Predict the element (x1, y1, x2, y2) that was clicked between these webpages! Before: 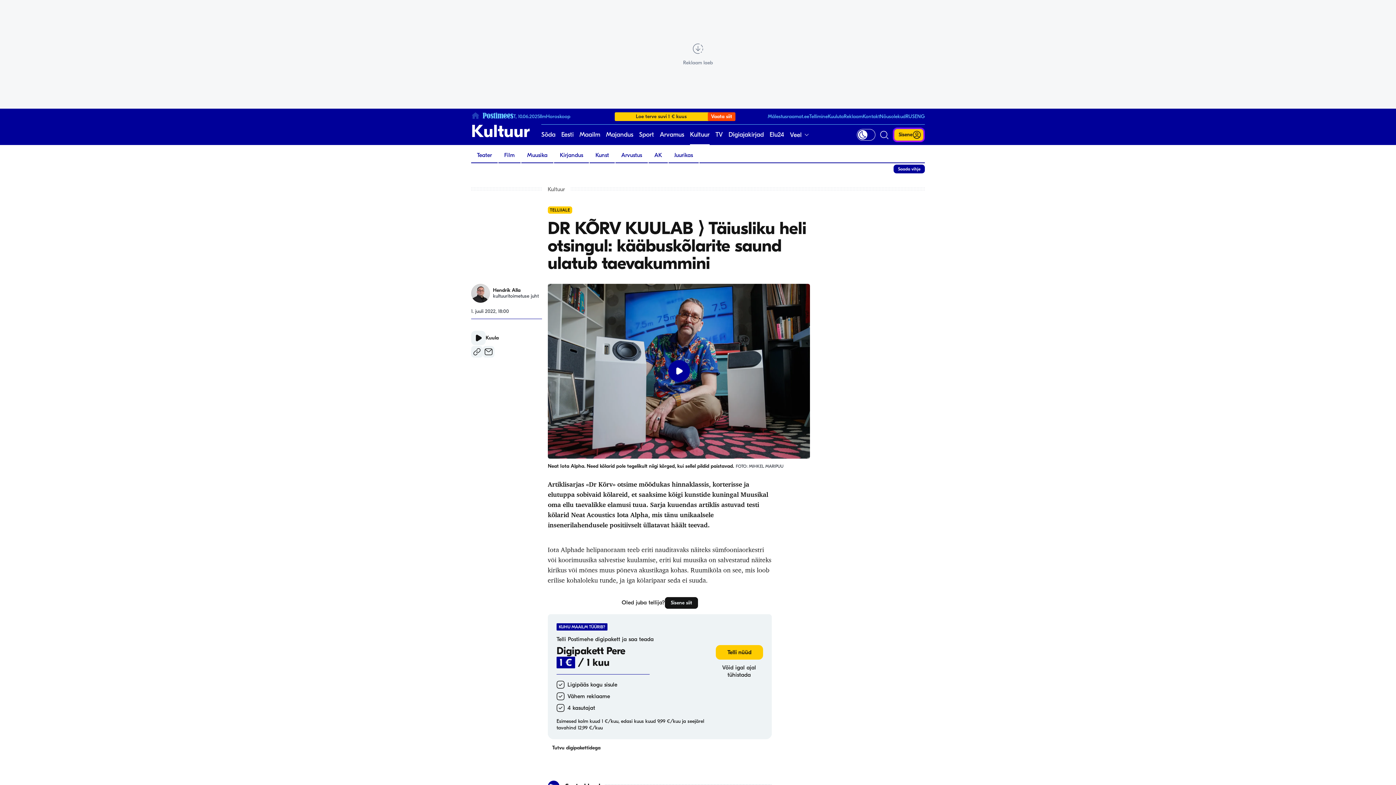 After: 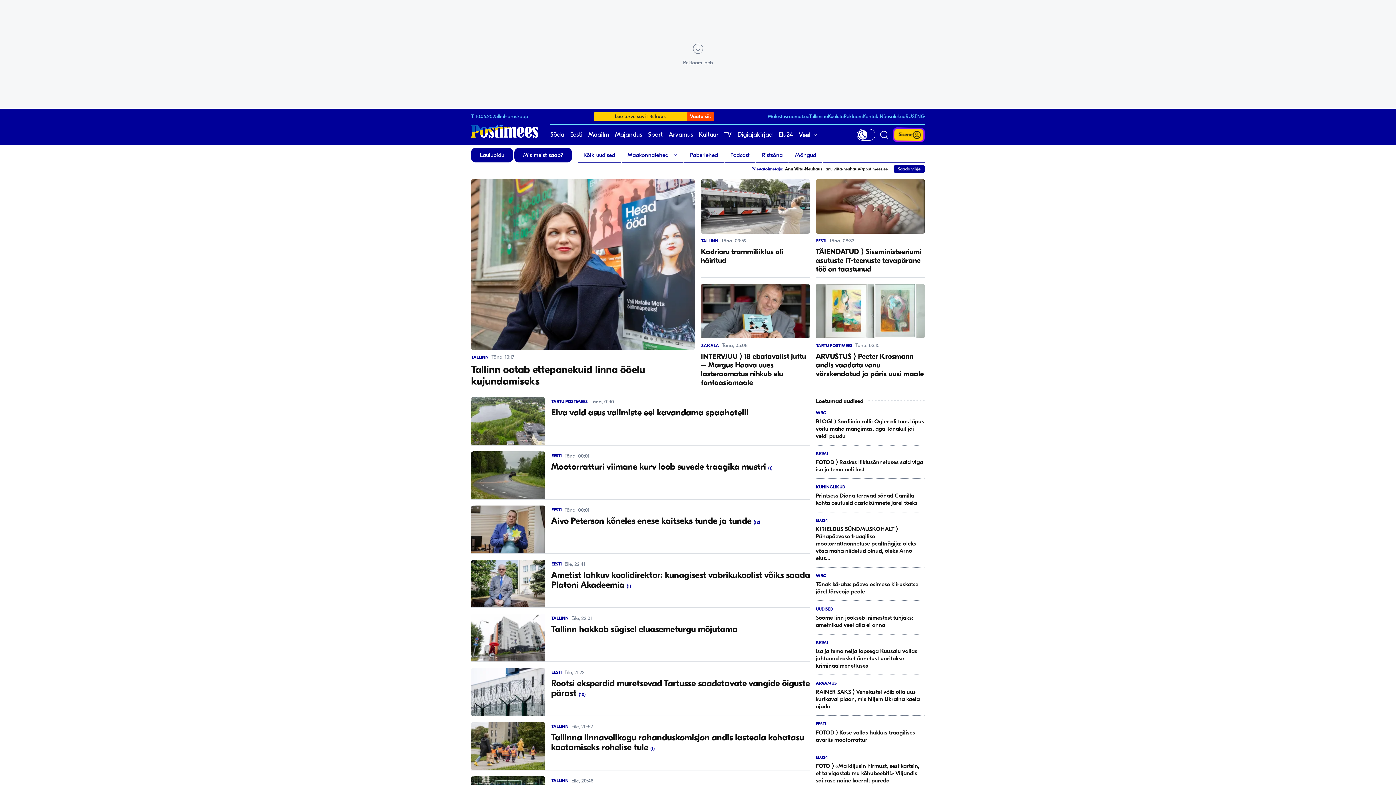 Action: label: Eesti bbox: (561, 124, 573, 145)